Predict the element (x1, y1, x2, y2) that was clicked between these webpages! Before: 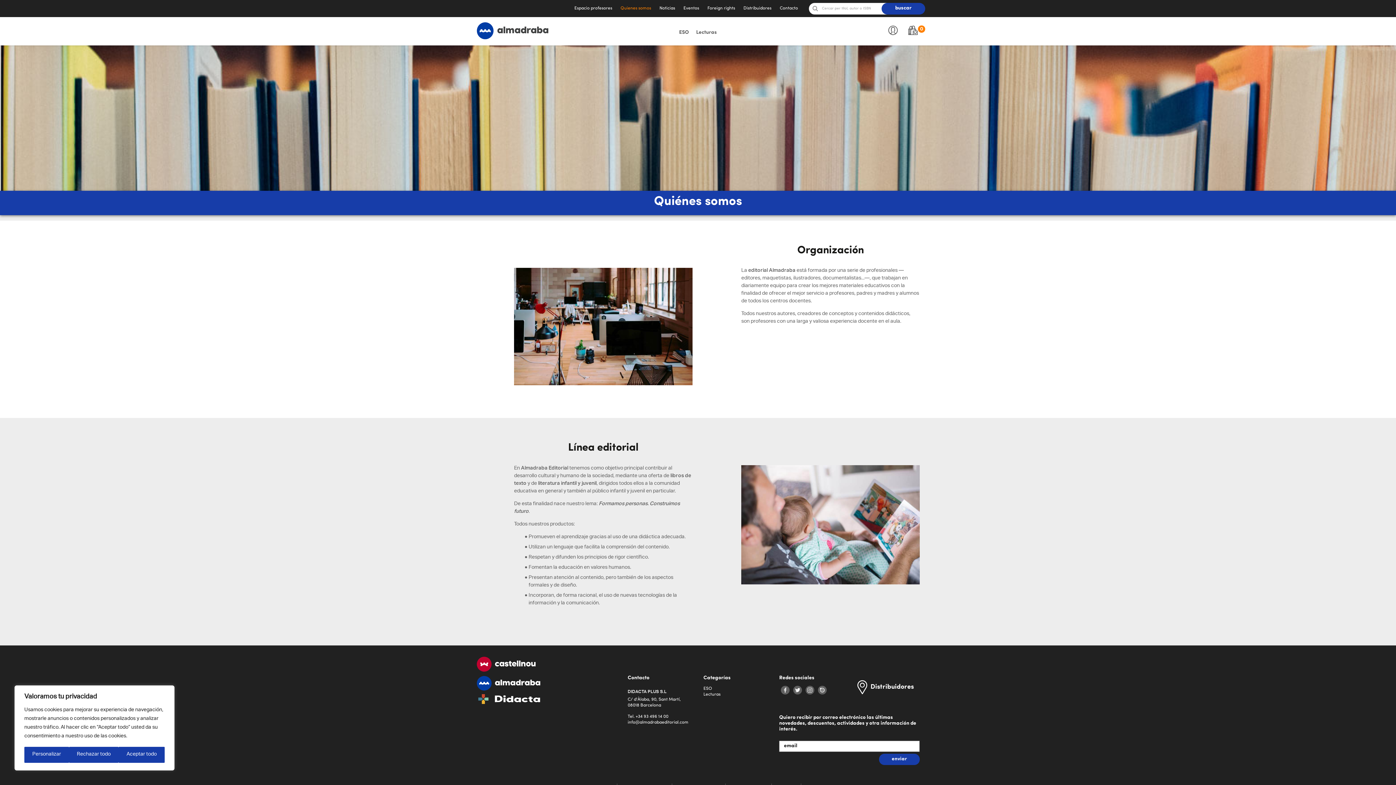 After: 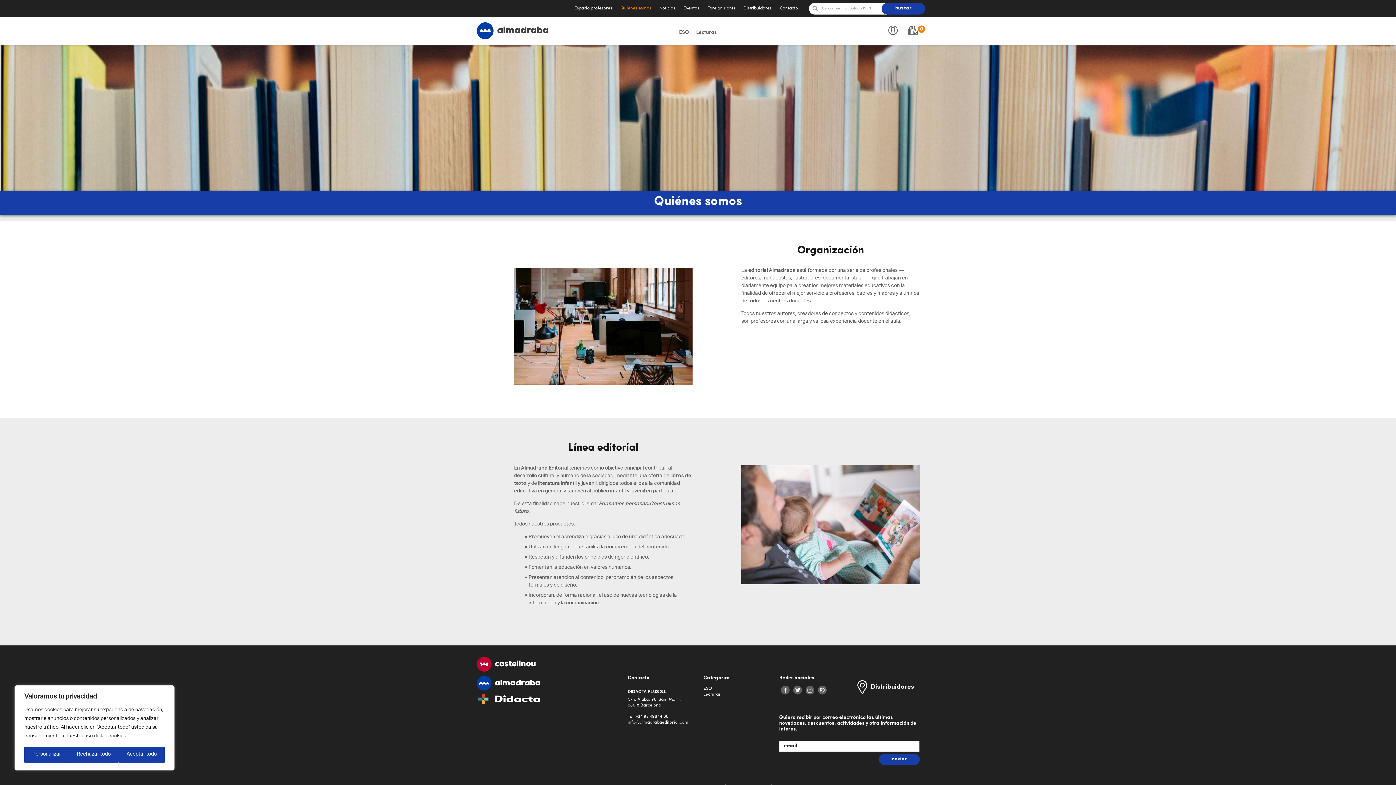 Action: bbox: (476, 691, 541, 707)